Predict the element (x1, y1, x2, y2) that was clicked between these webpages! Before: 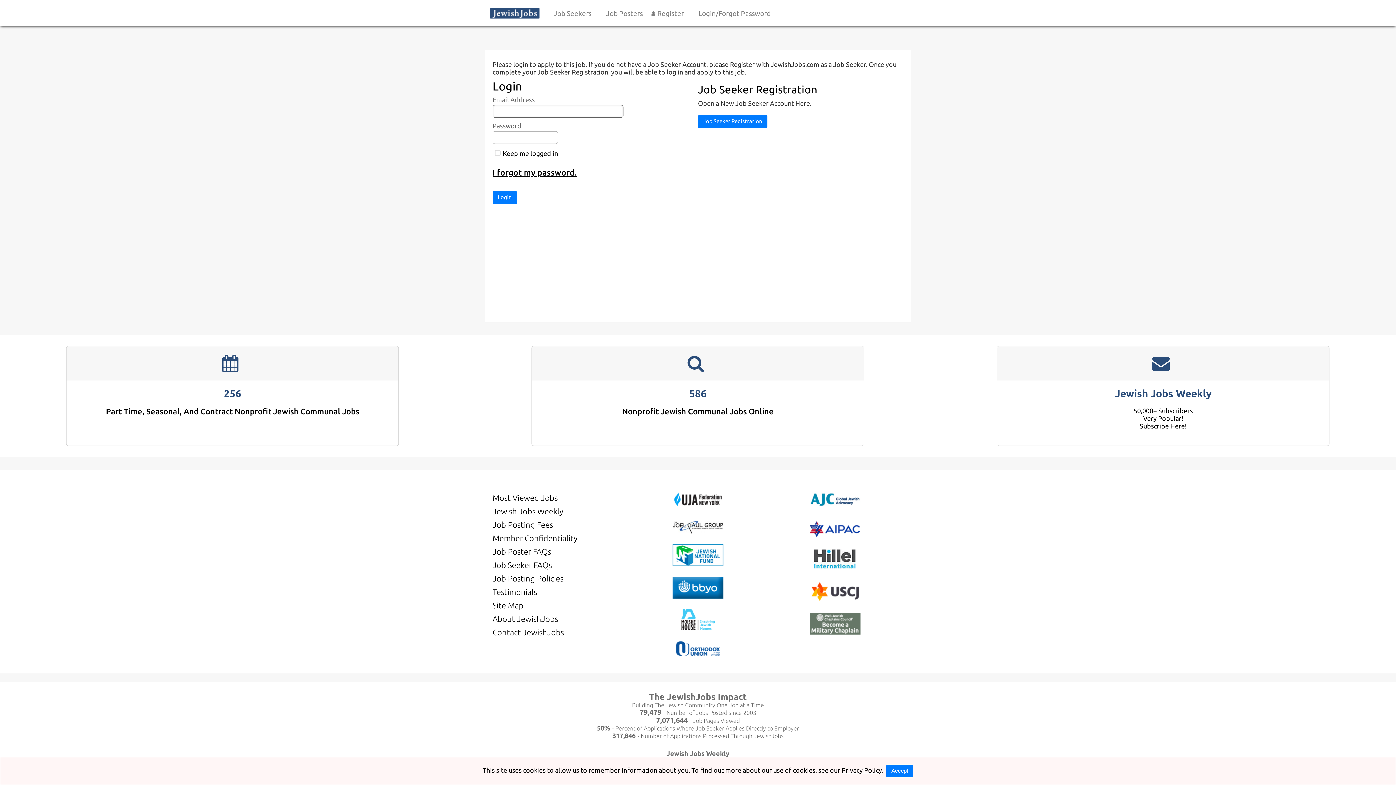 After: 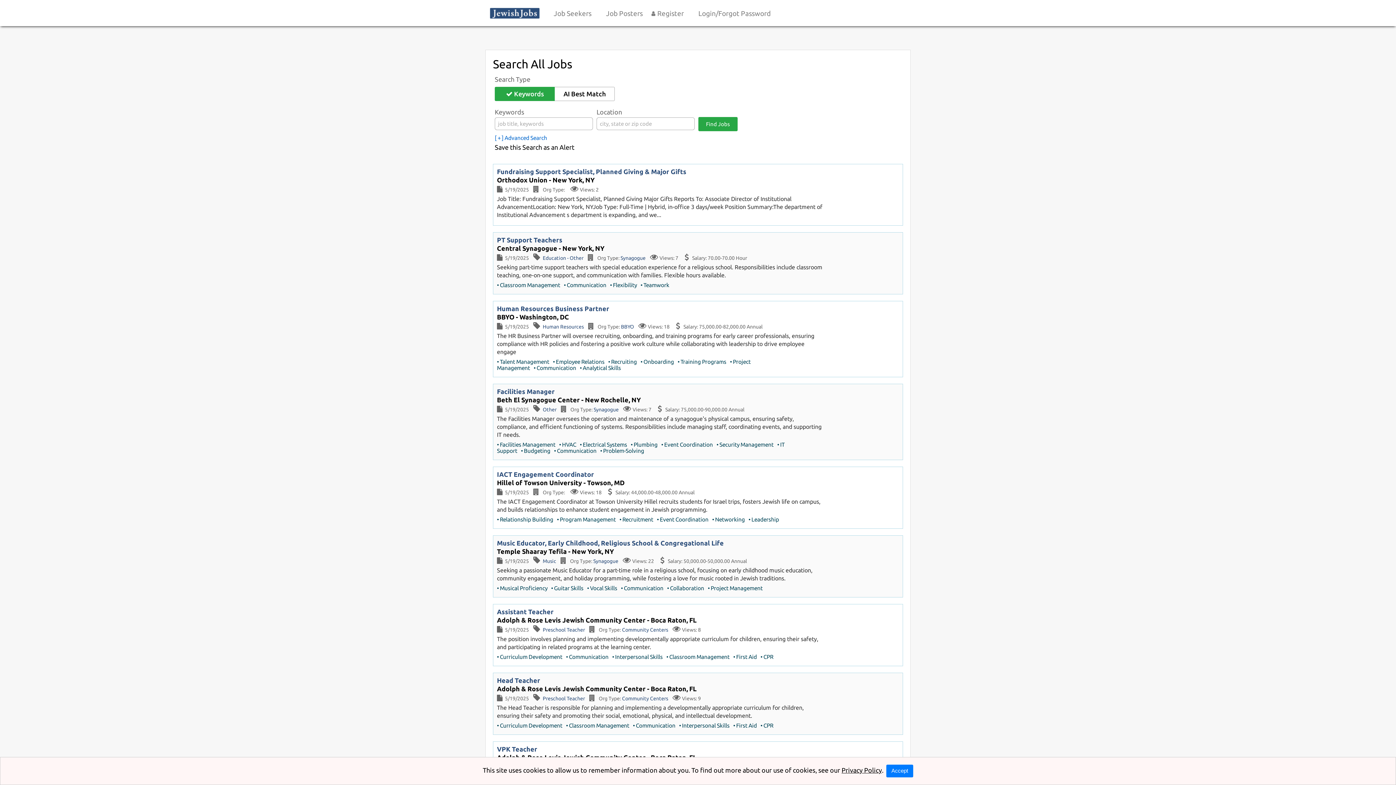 Action: label: 586 bbox: (689, 388, 706, 399)